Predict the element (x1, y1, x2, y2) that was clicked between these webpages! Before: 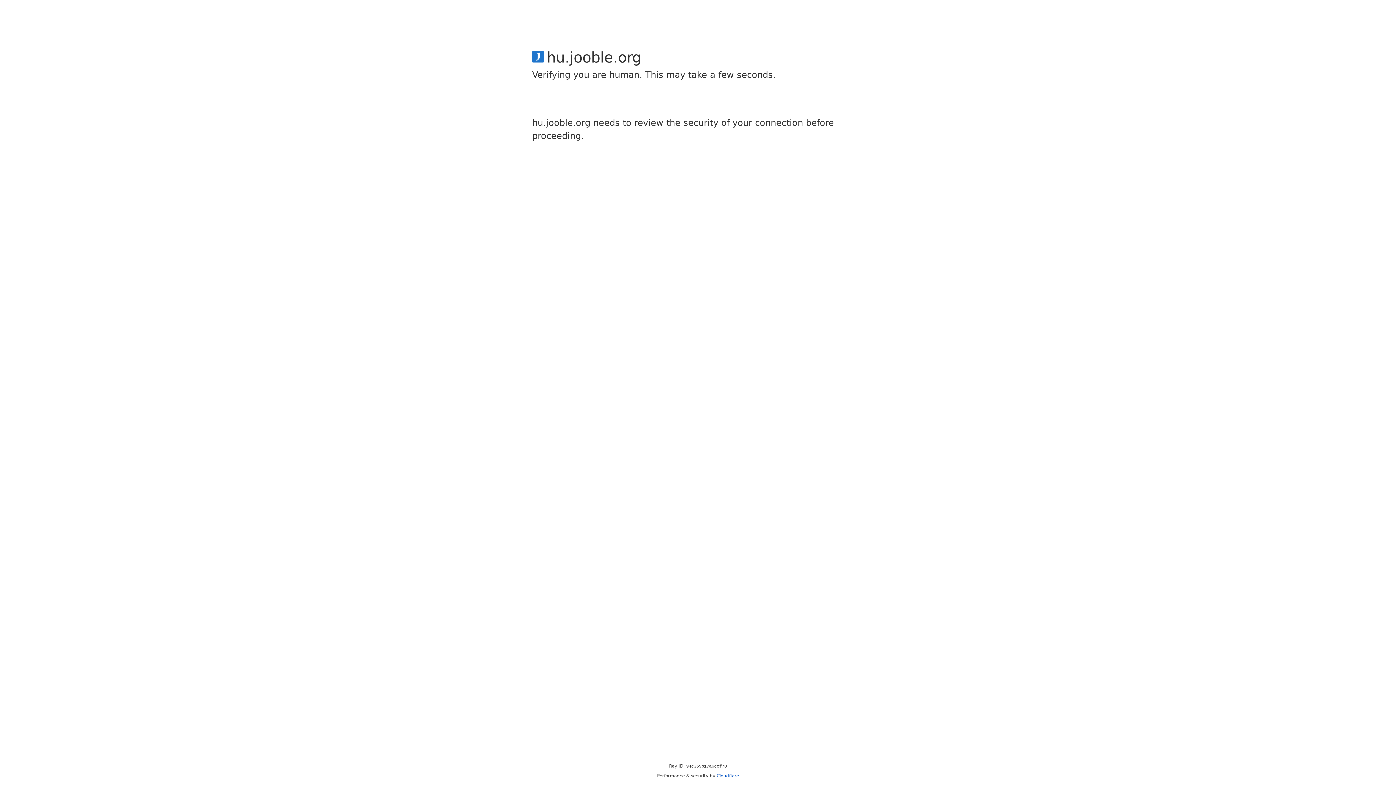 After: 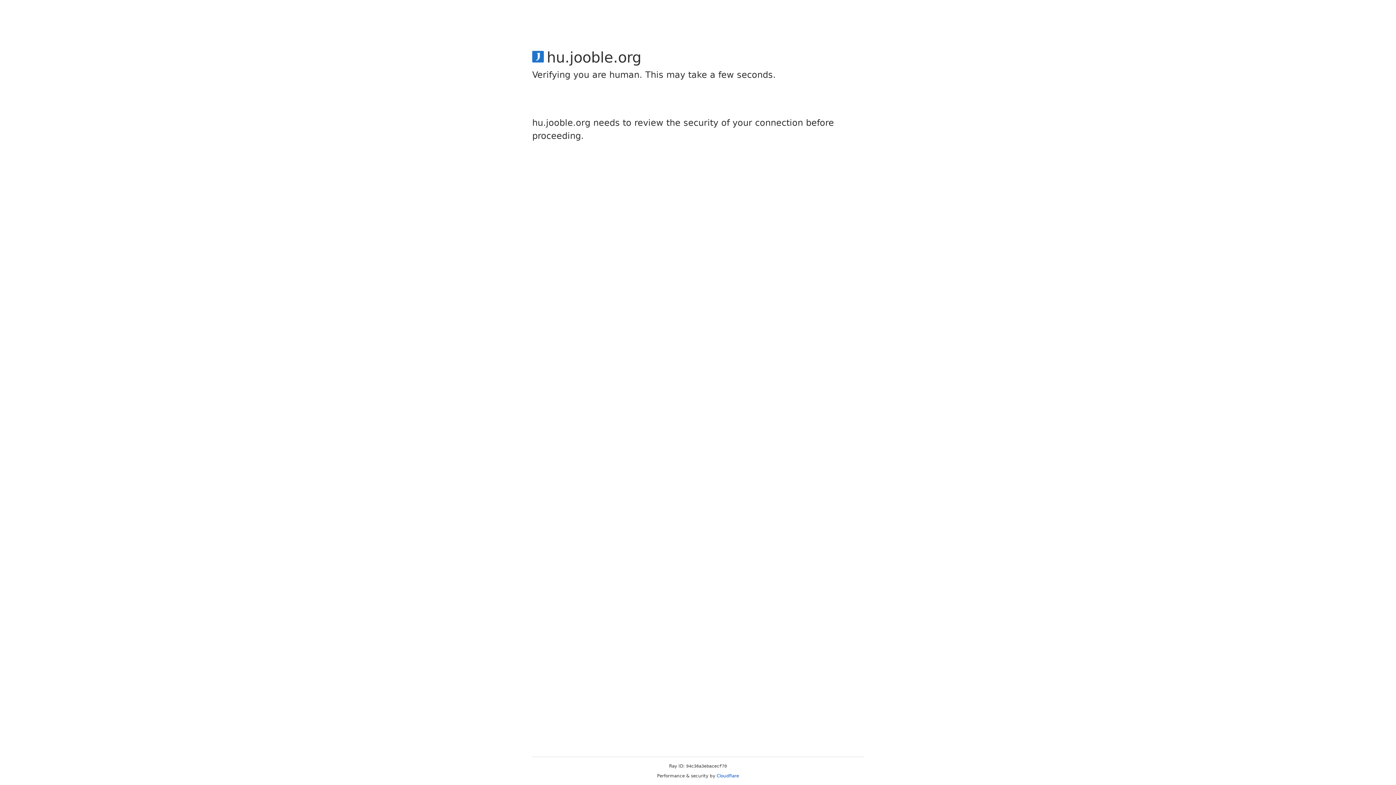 Action: bbox: (716, 773, 739, 778) label: Cloudflare